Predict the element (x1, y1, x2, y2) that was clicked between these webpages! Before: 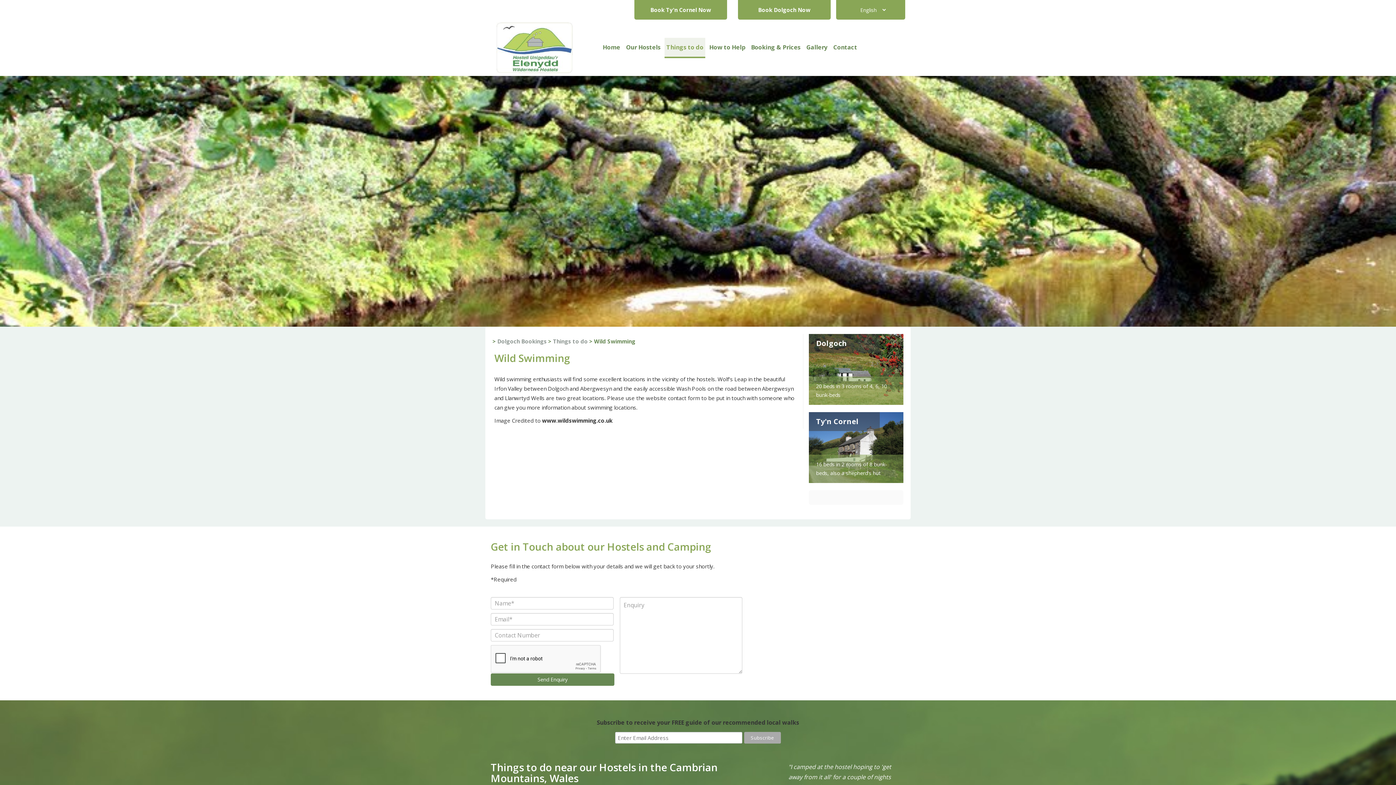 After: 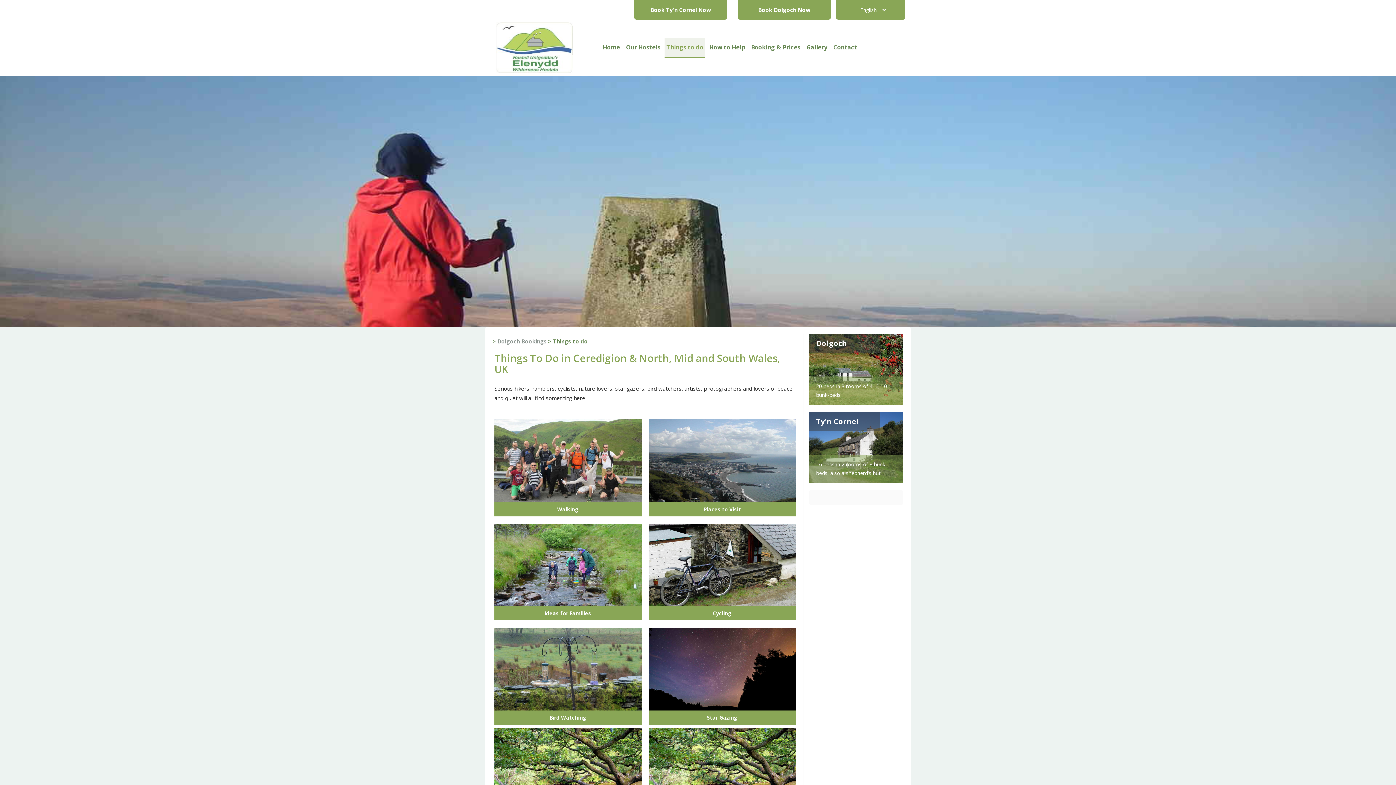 Action: bbox: (553, 337, 588, 345) label: Things to do